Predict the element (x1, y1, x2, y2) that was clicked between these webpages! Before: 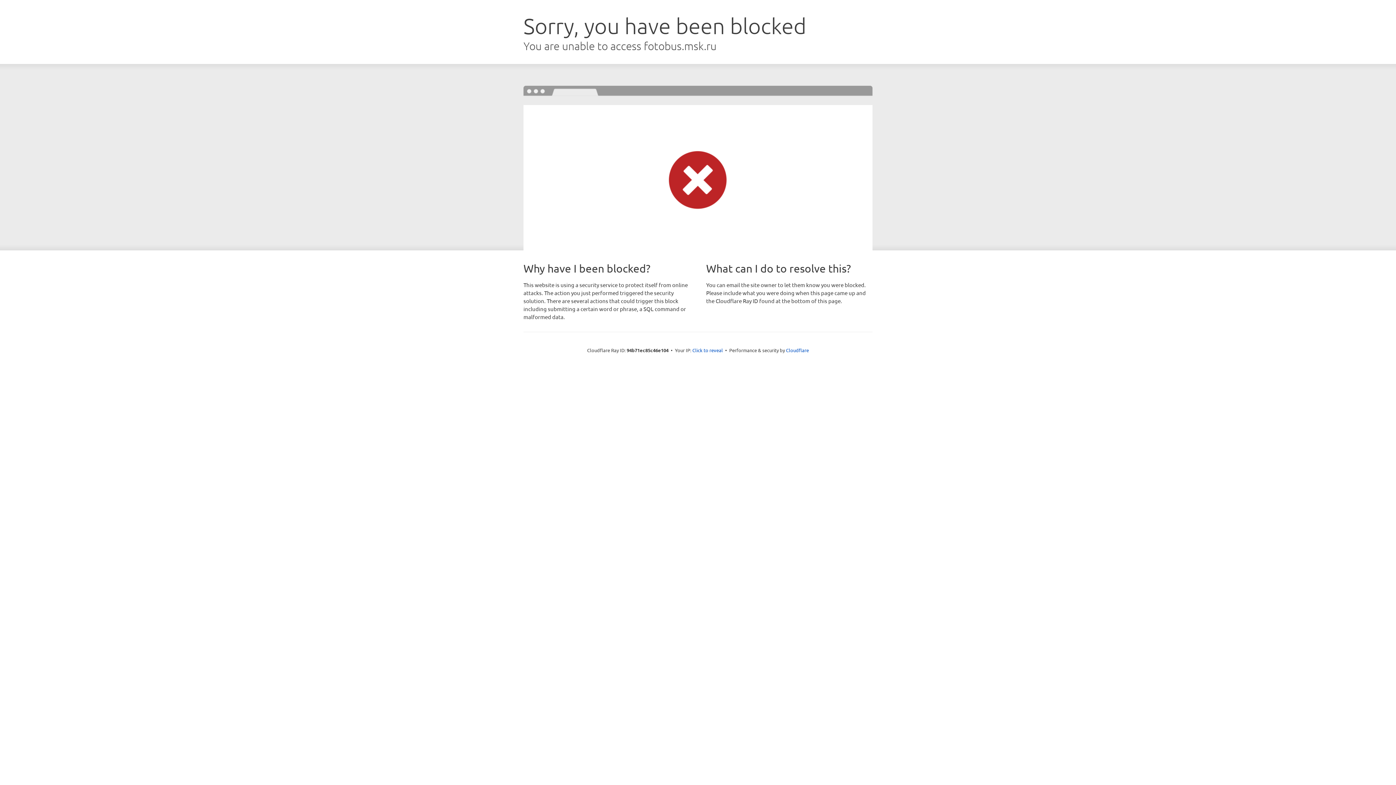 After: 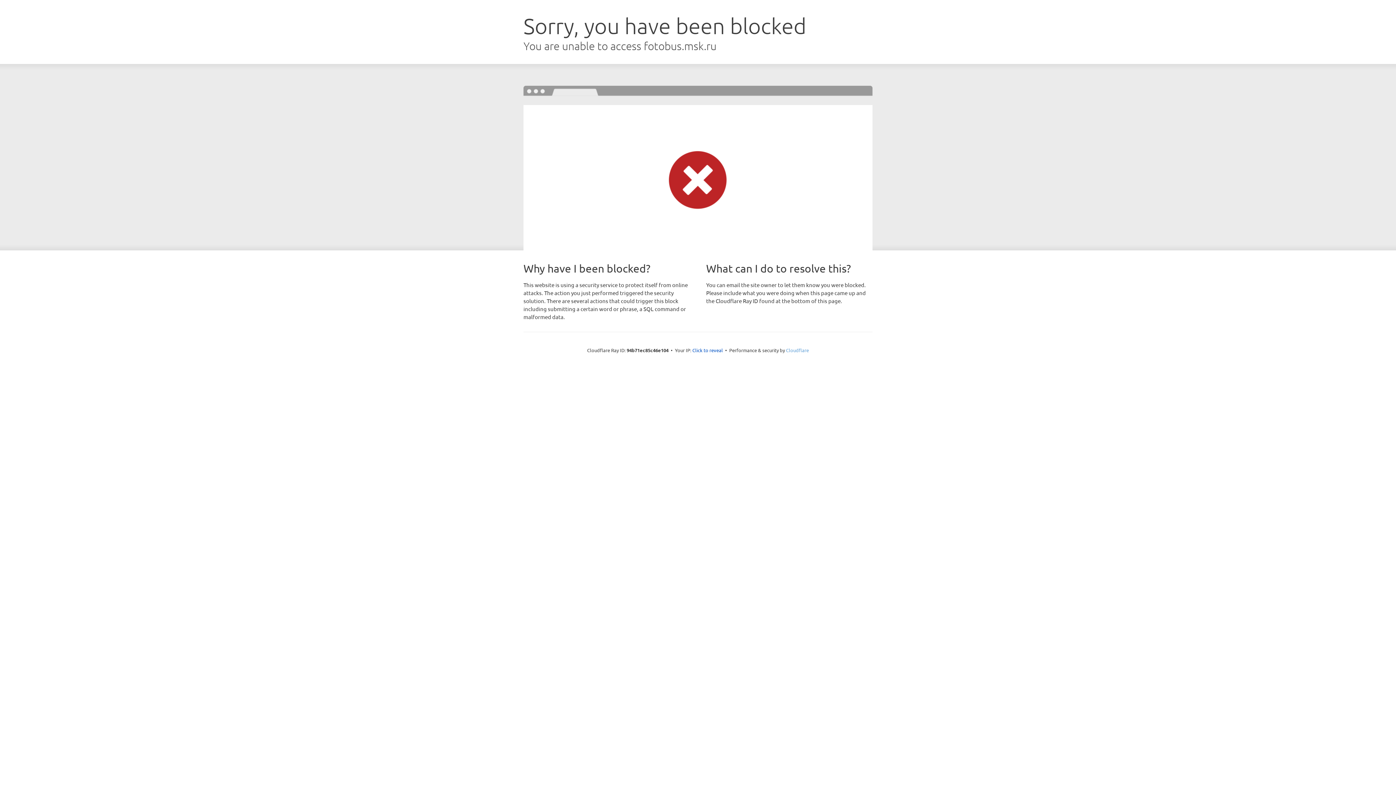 Action: label: Cloudflare bbox: (786, 347, 809, 353)